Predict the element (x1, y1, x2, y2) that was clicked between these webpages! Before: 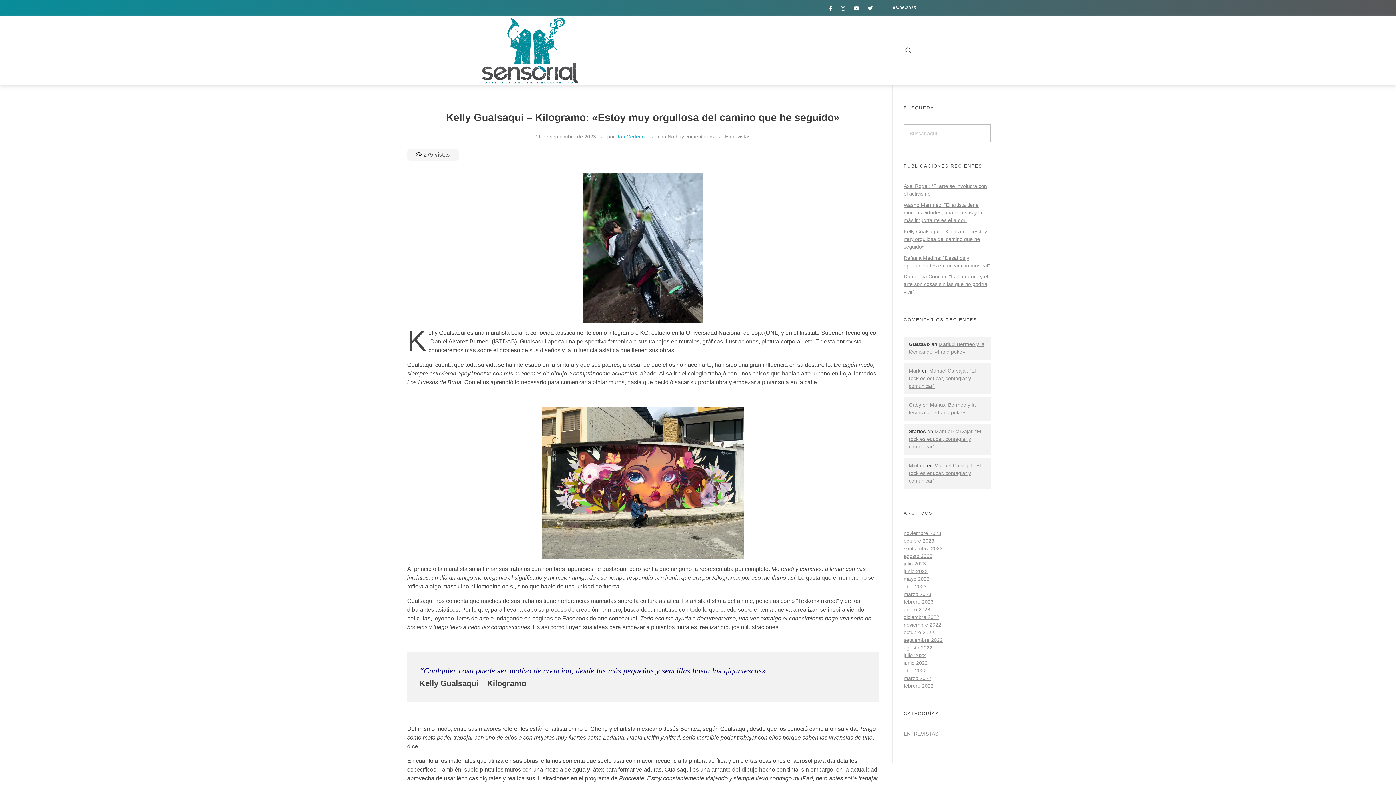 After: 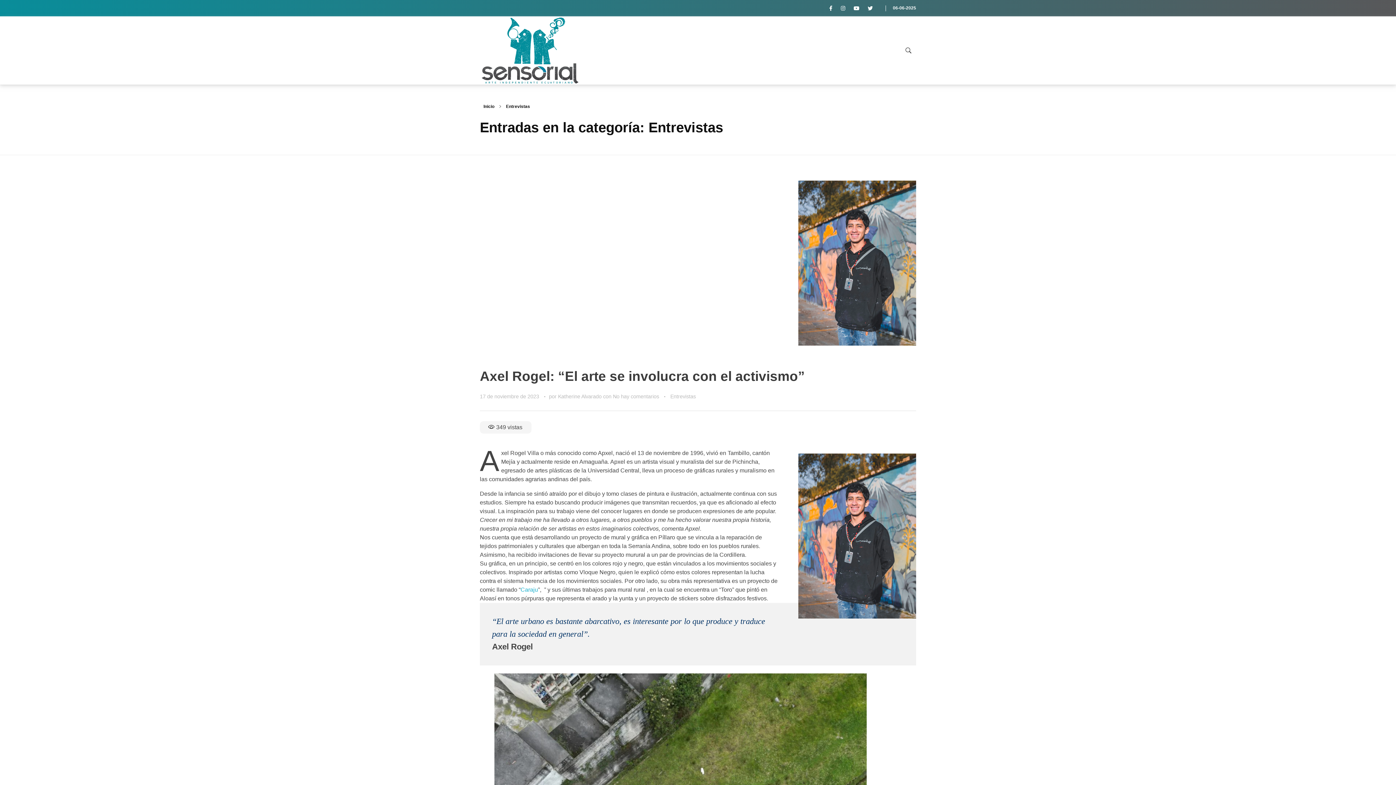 Action: label: ENTREVISTAS bbox: (904, 731, 938, 737)